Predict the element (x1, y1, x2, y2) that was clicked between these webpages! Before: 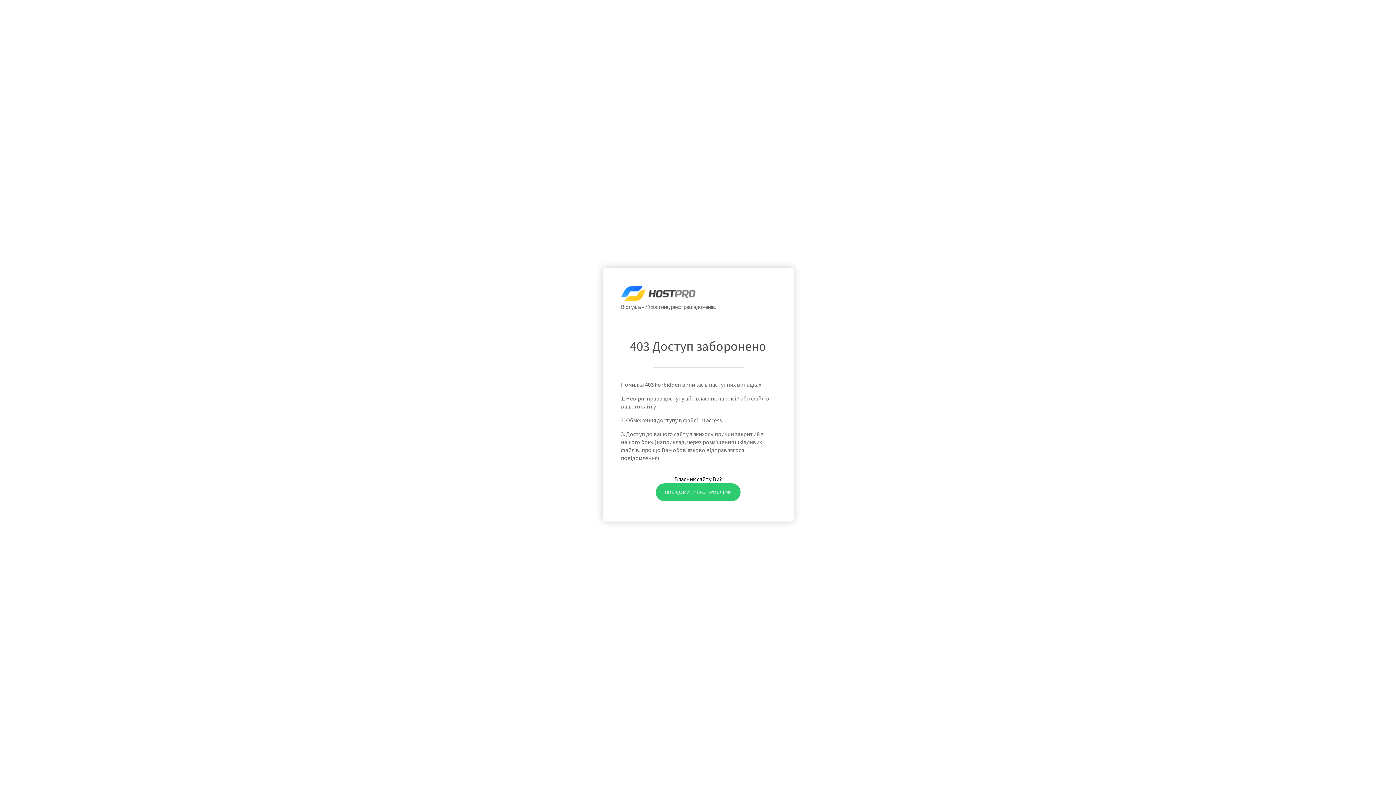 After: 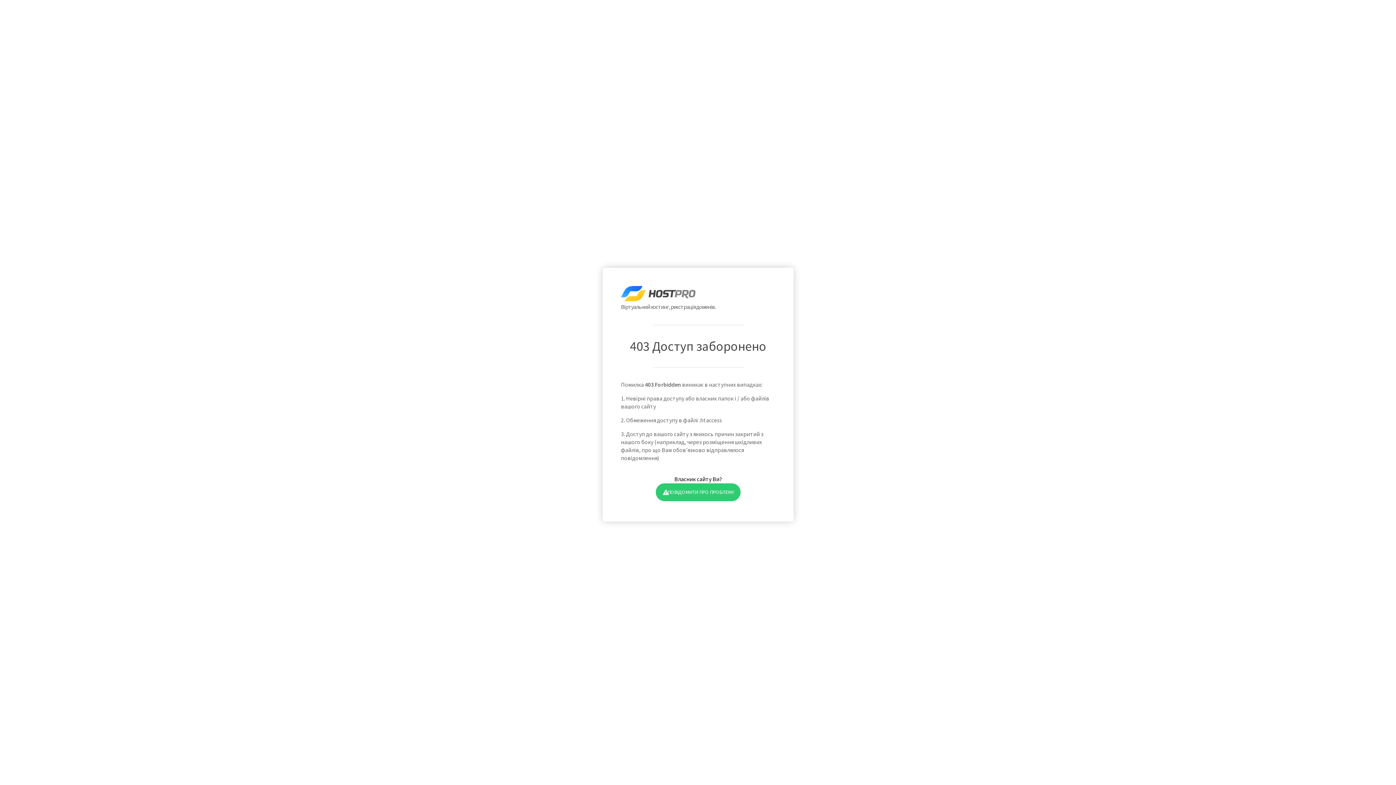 Action: label: ПОВІДОМИТИ ПРО ПРОБЛЕМУ bbox: (655, 483, 740, 501)